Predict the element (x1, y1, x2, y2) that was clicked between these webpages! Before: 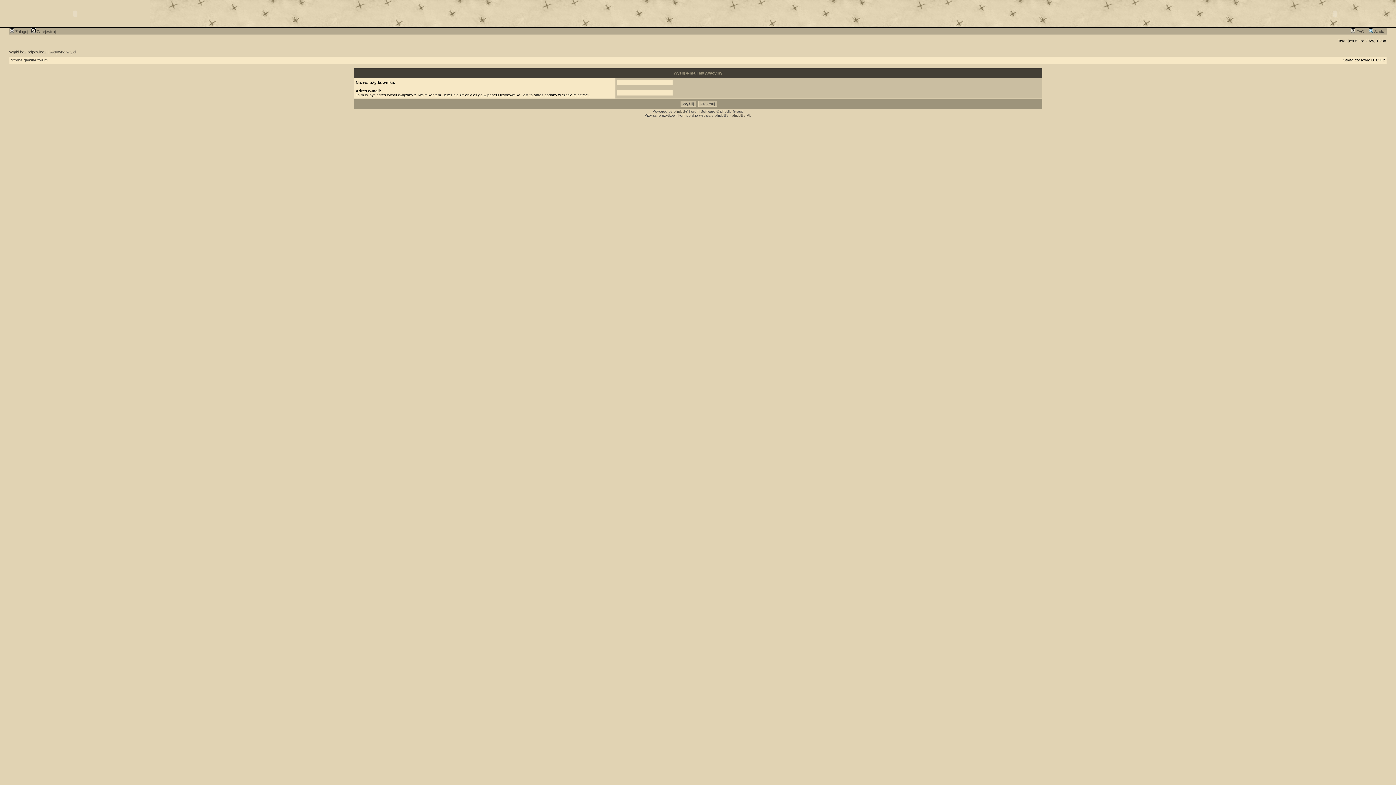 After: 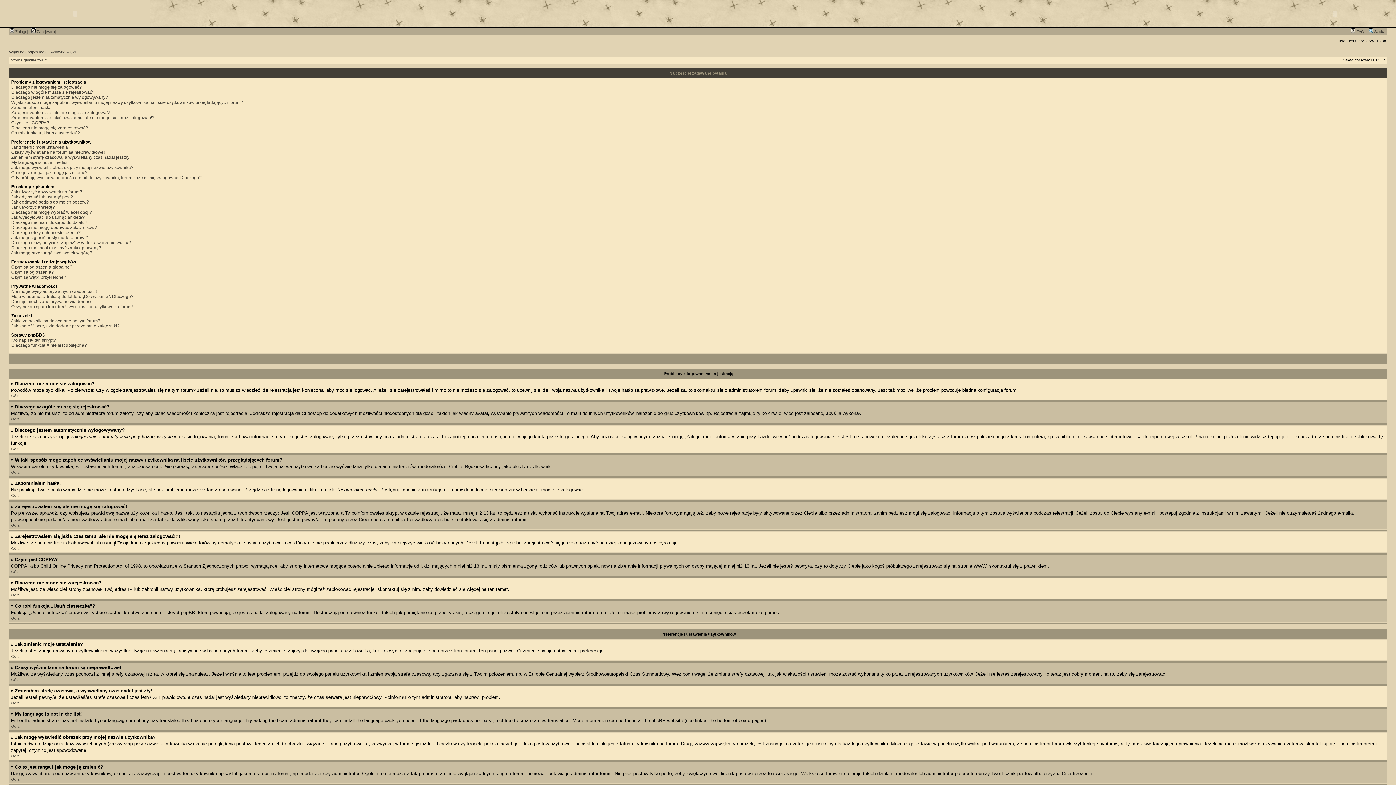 Action: bbox: (1351, 29, 1364, 33) label:  FAQ